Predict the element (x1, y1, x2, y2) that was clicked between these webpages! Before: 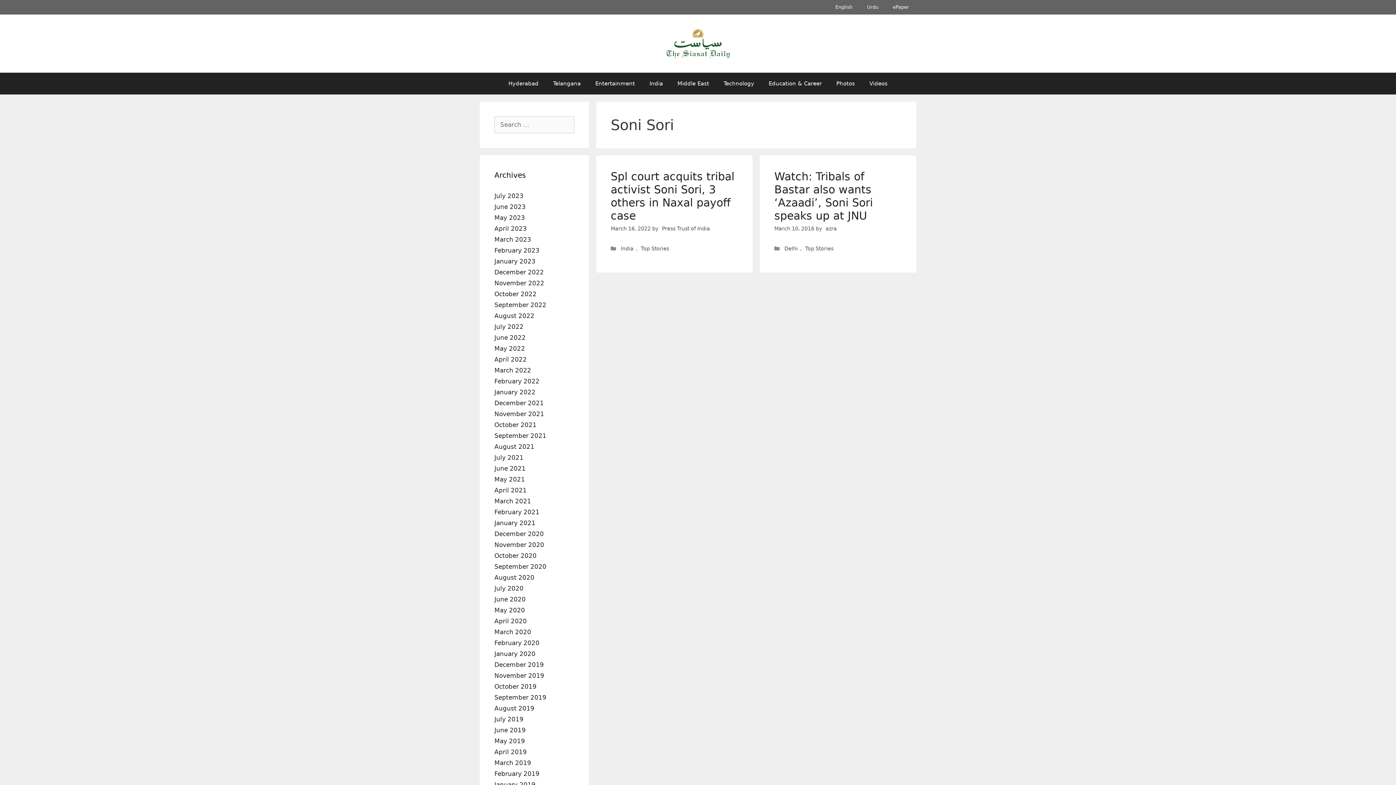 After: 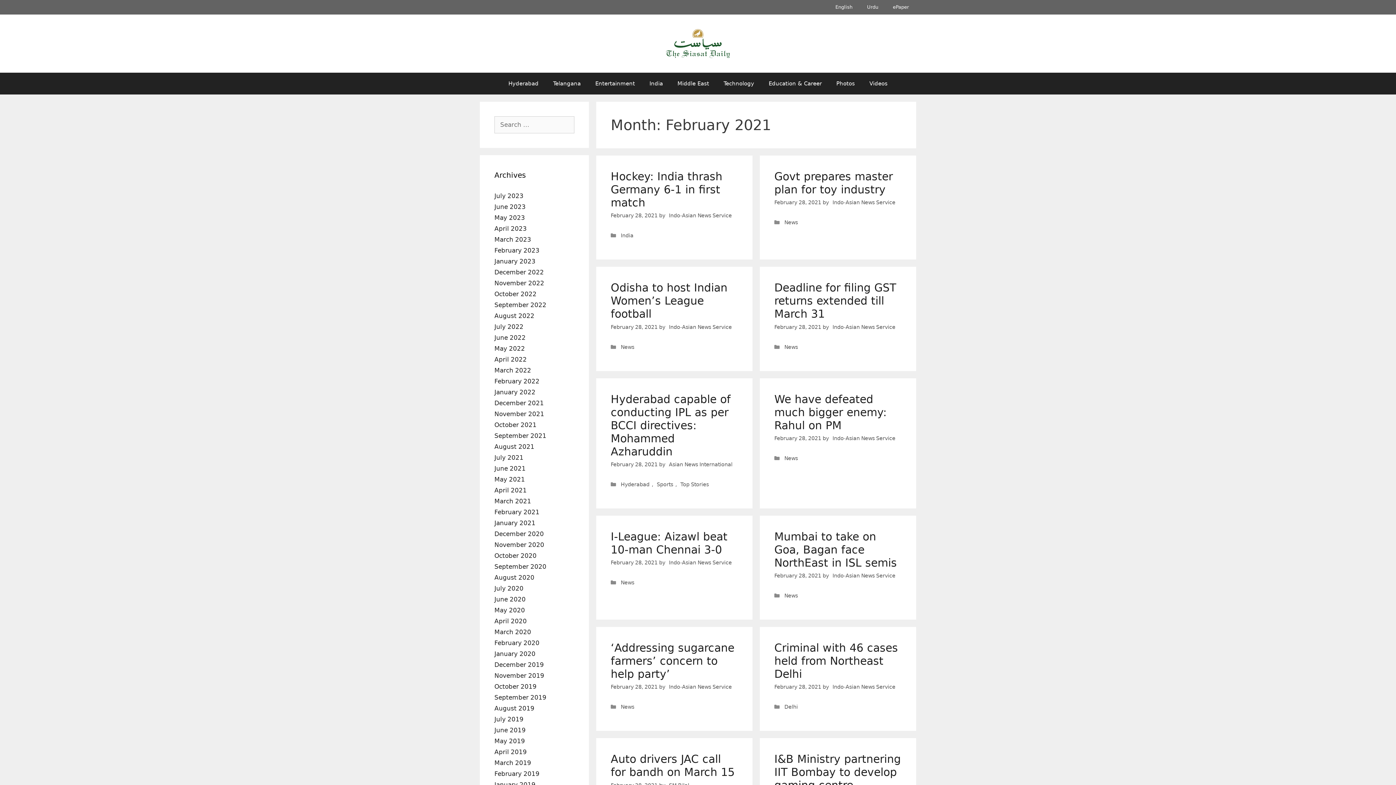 Action: label: February 2021 bbox: (494, 508, 539, 516)